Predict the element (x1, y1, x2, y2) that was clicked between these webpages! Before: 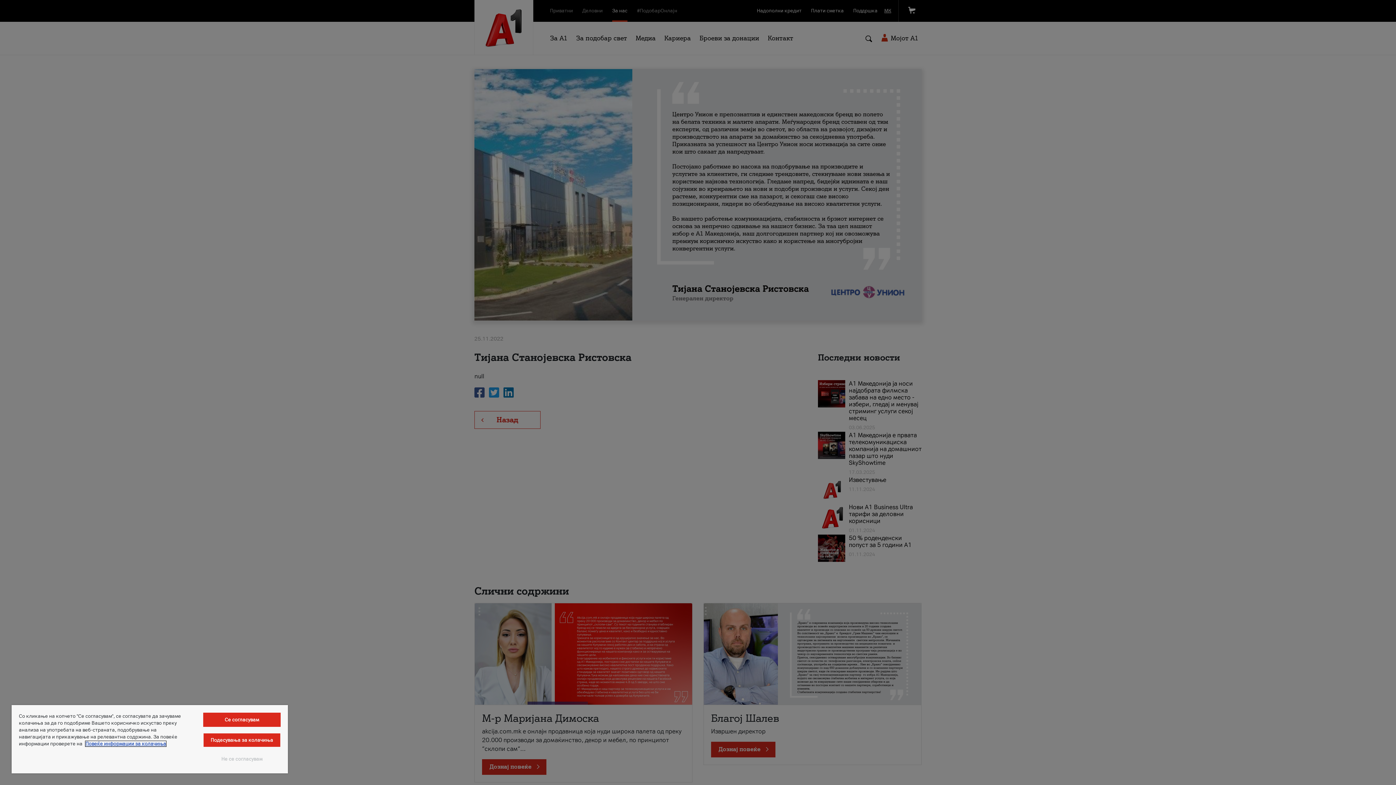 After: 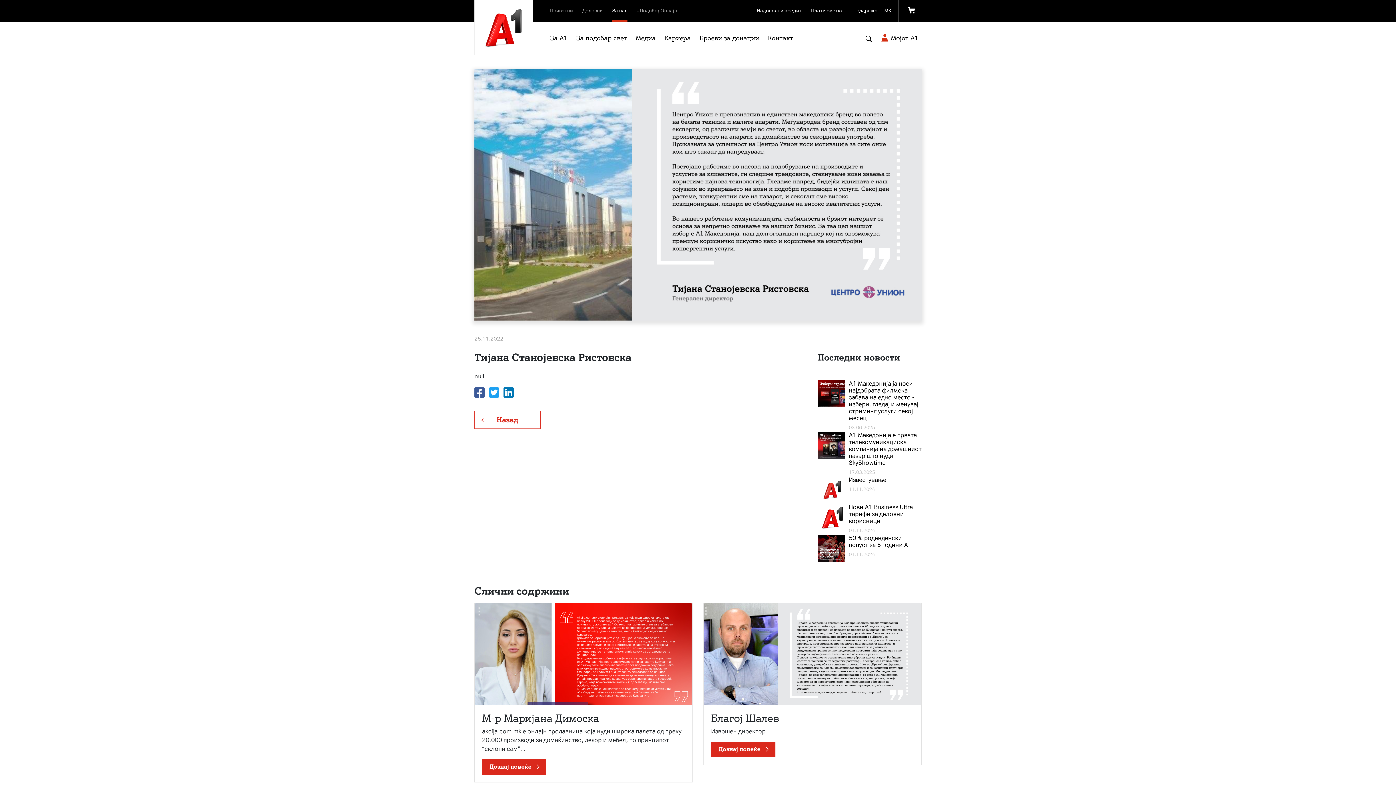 Action: bbox: (203, 713, 280, 727) label: Се согласувам